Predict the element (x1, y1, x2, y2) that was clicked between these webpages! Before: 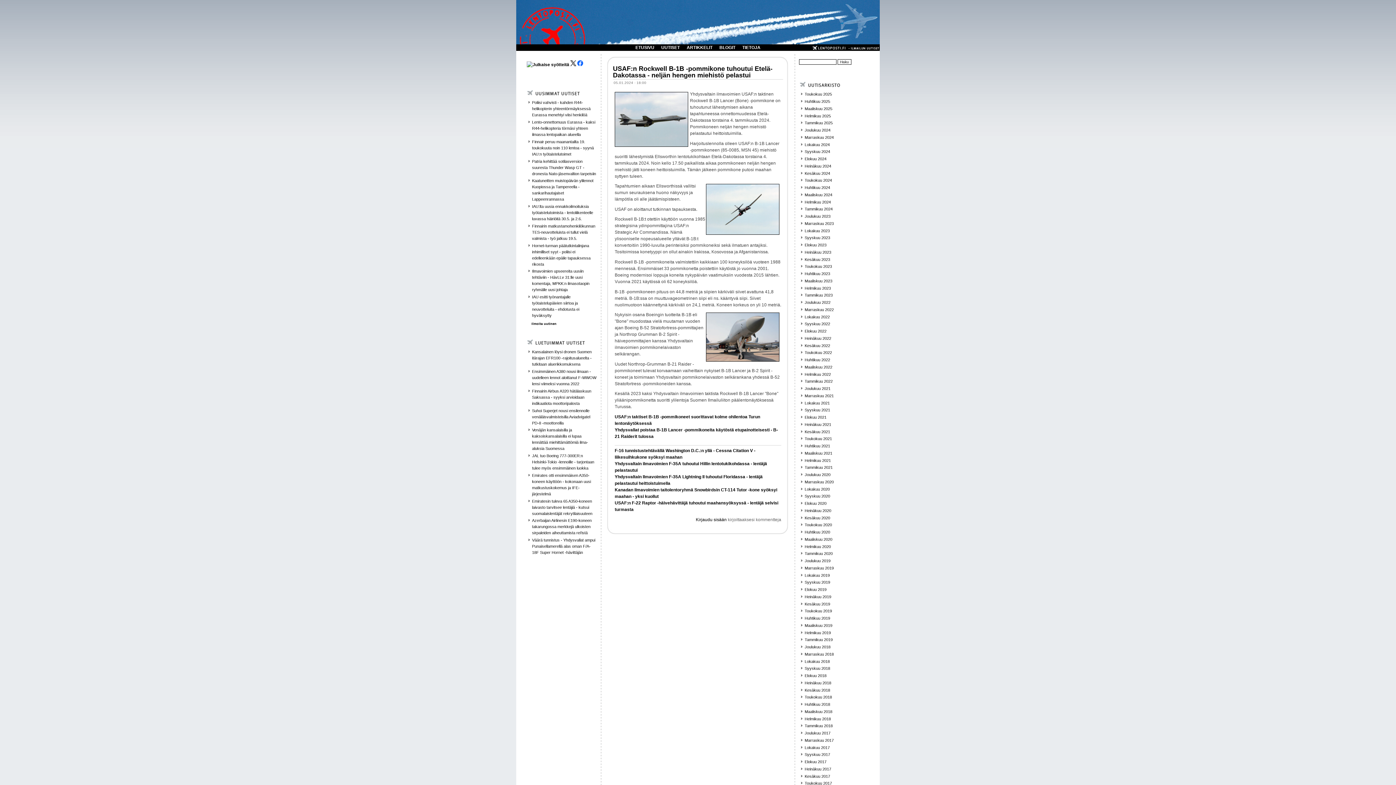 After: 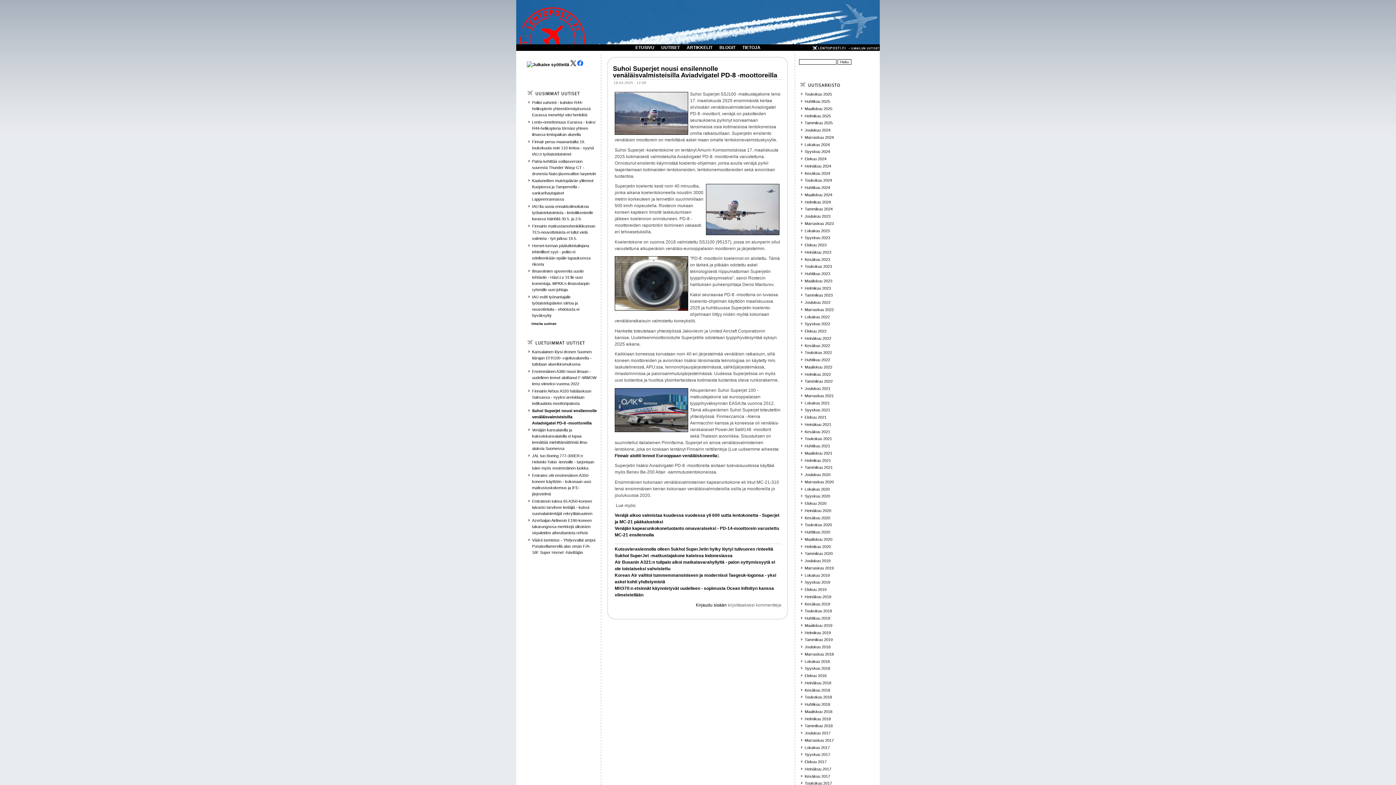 Action: bbox: (532, 408, 590, 425) label: Suhoi Superjet nousi ensilennolle venäläisvalmisteisilla Aviadvigatel PD-8 -moottoreilla